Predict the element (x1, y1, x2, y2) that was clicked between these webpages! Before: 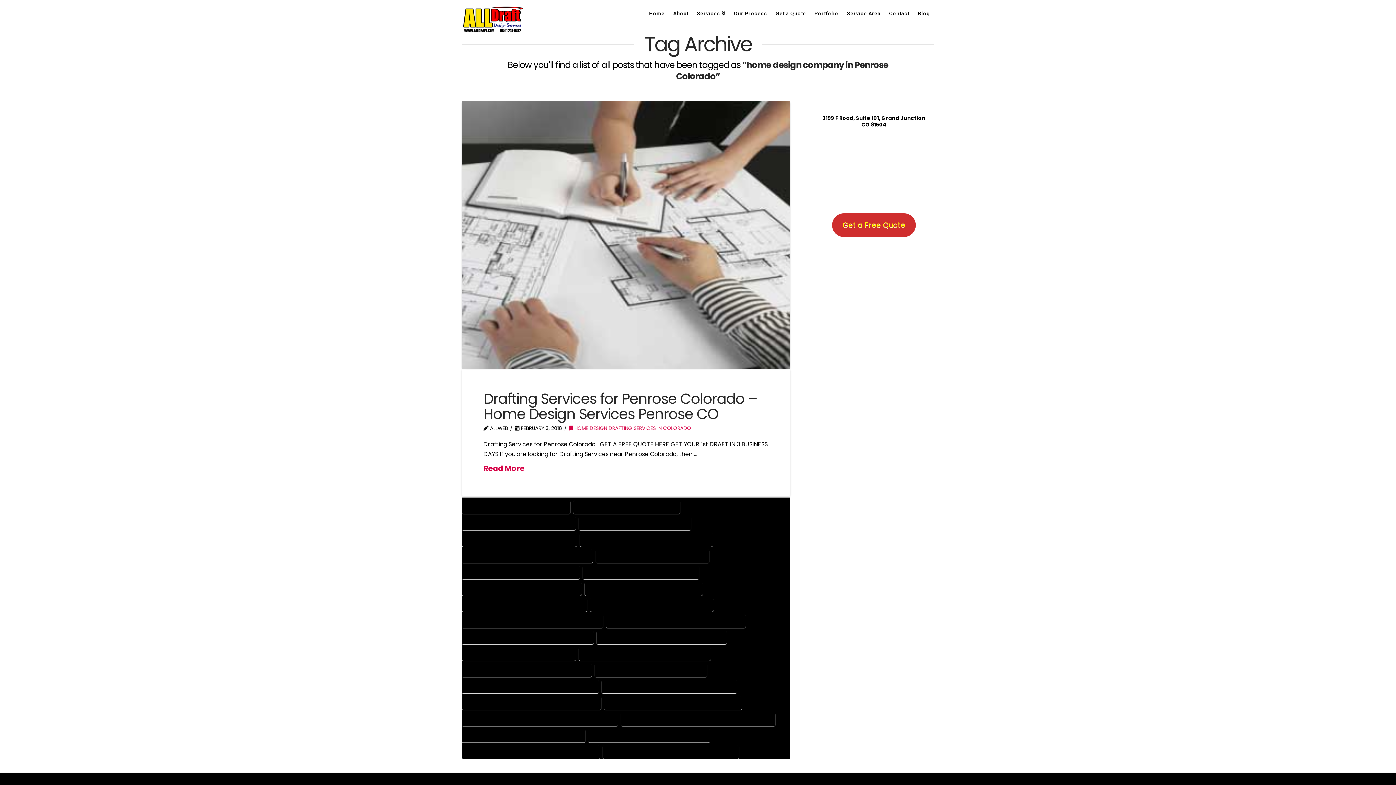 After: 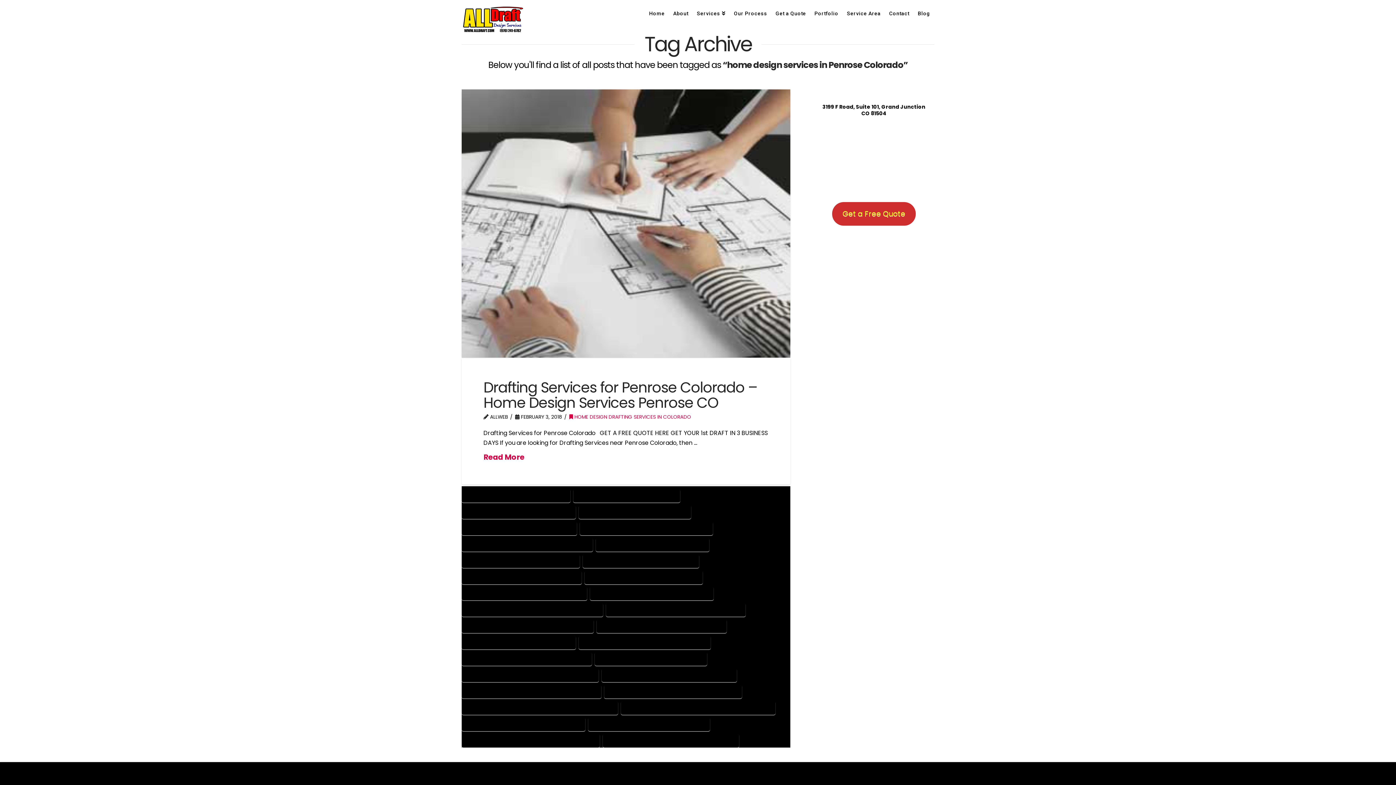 Action: bbox: (588, 729, 710, 742) label: HOME DESIGN SERVICES IN PENROSE COLORADO